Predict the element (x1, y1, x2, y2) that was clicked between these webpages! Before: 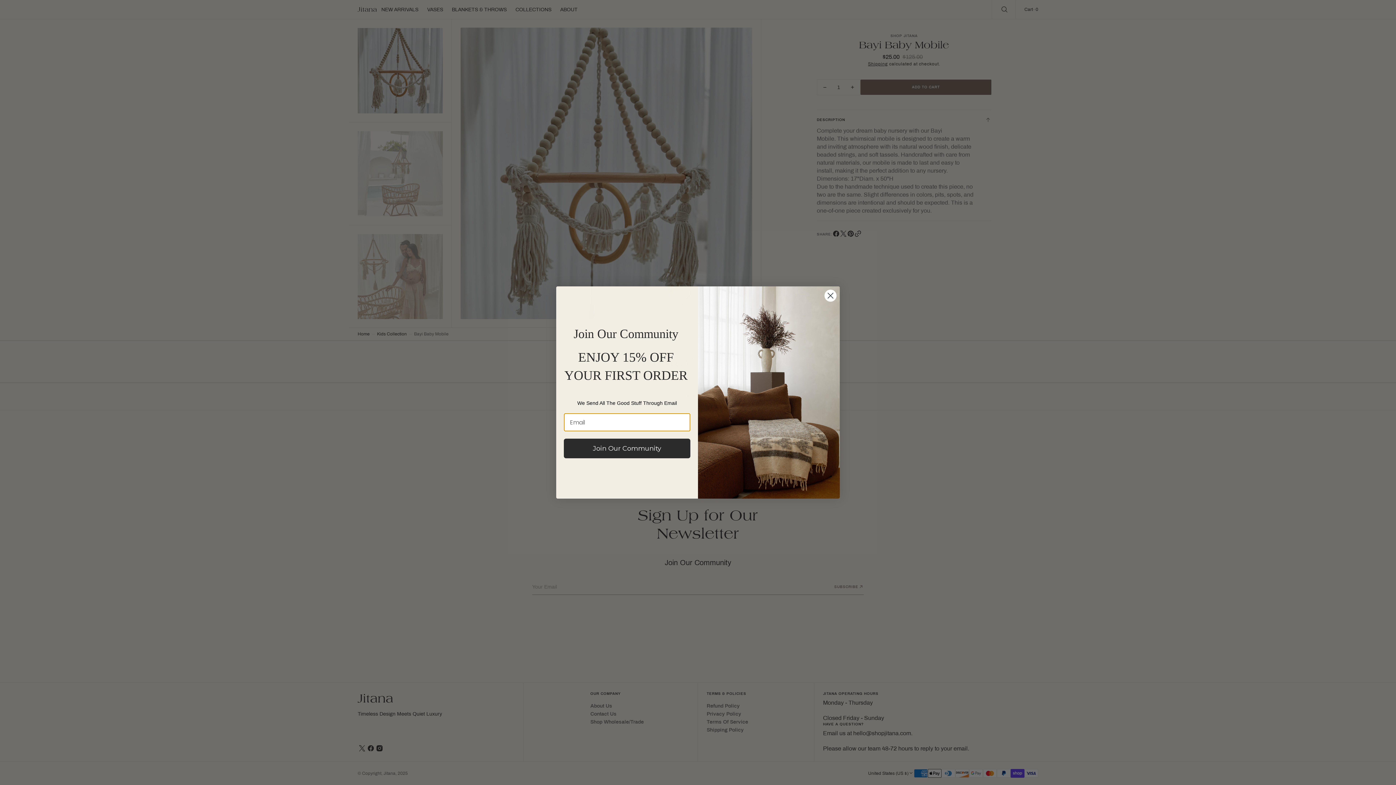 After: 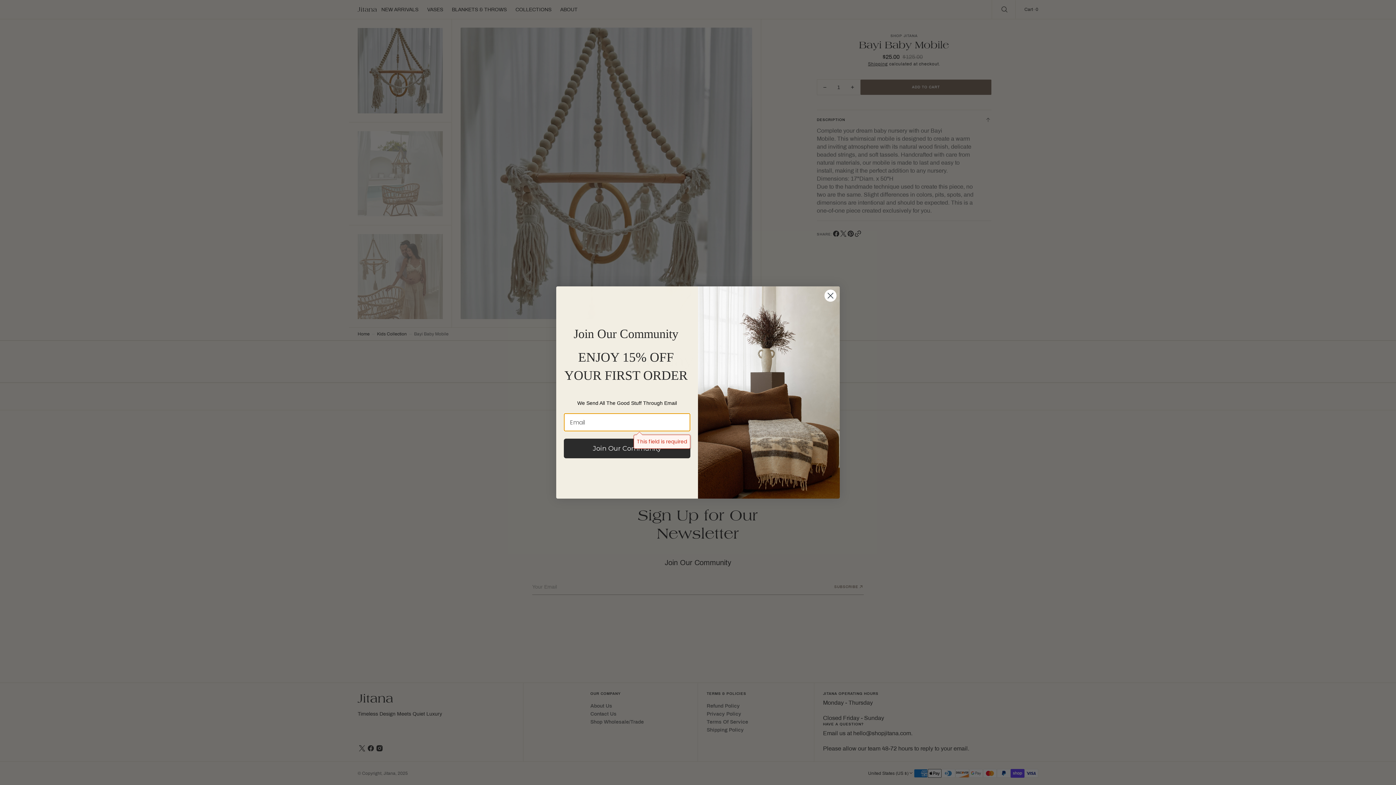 Action: label: Join Our Community bbox: (564, 459, 690, 479)